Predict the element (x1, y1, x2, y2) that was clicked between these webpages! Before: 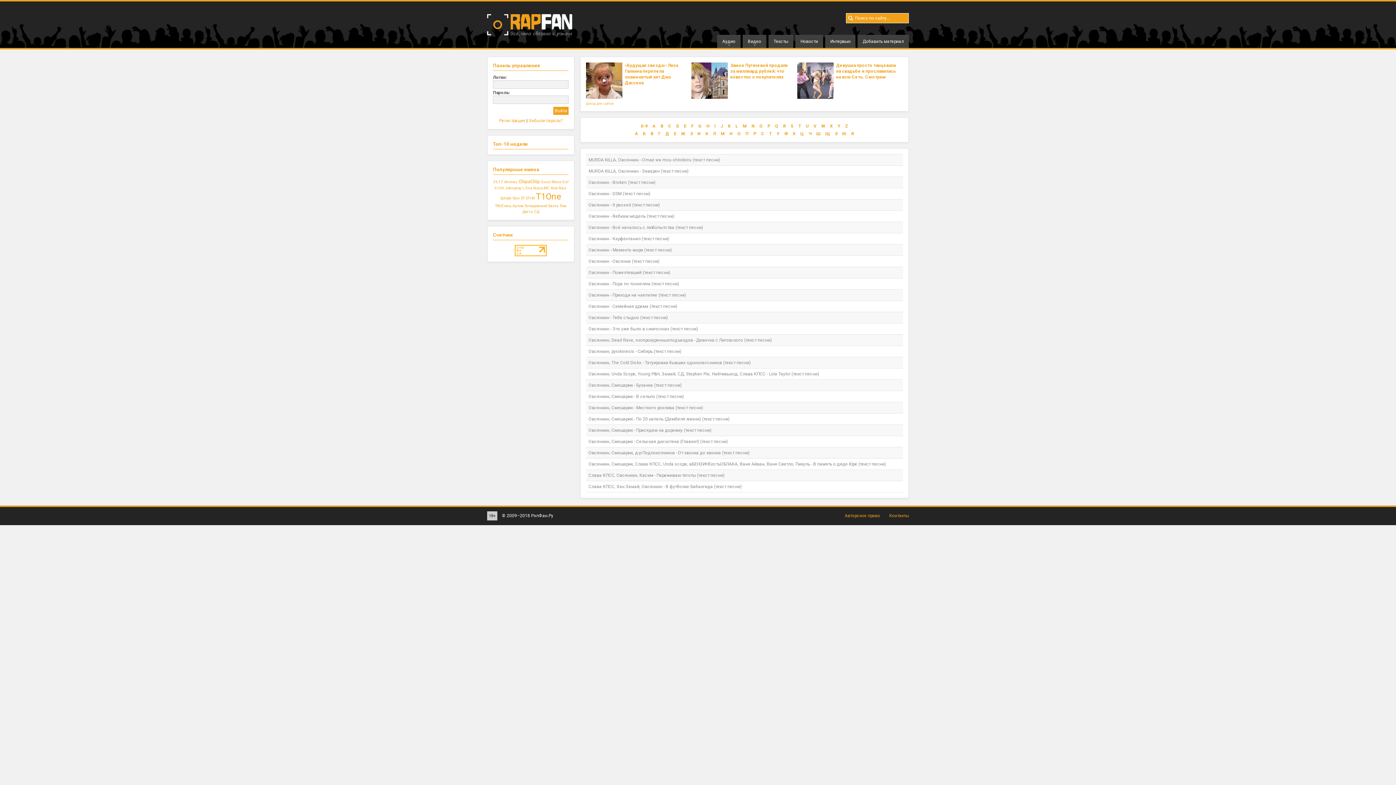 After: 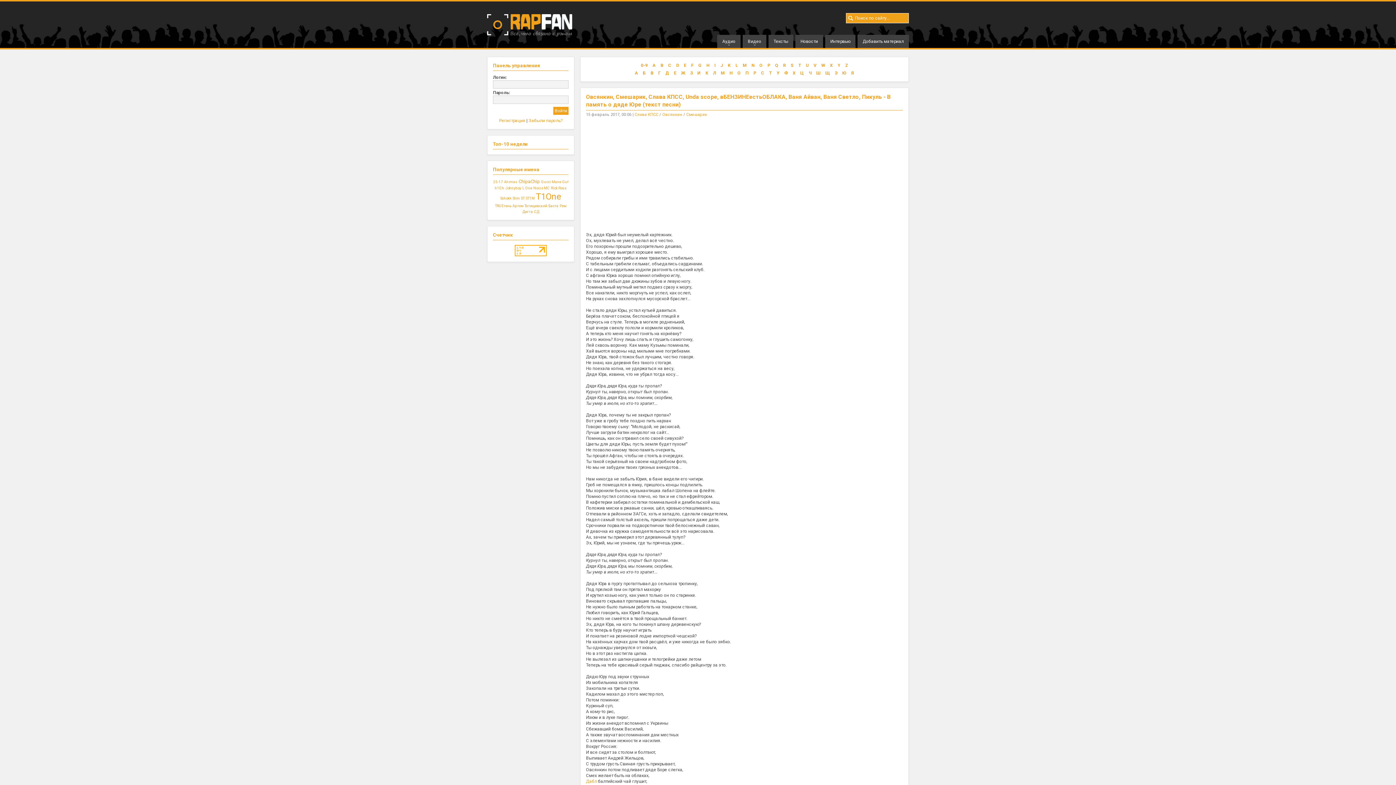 Action: bbox: (586, 458, 903, 470) label: Овсянкин, Смешарик, Слава КПСС, Unda scope, вБЕНЗИНЕестьОБЛАКА, Ваня Айван, Ваня Светло, Пикуль - В память о дяде Юре (текст песни)